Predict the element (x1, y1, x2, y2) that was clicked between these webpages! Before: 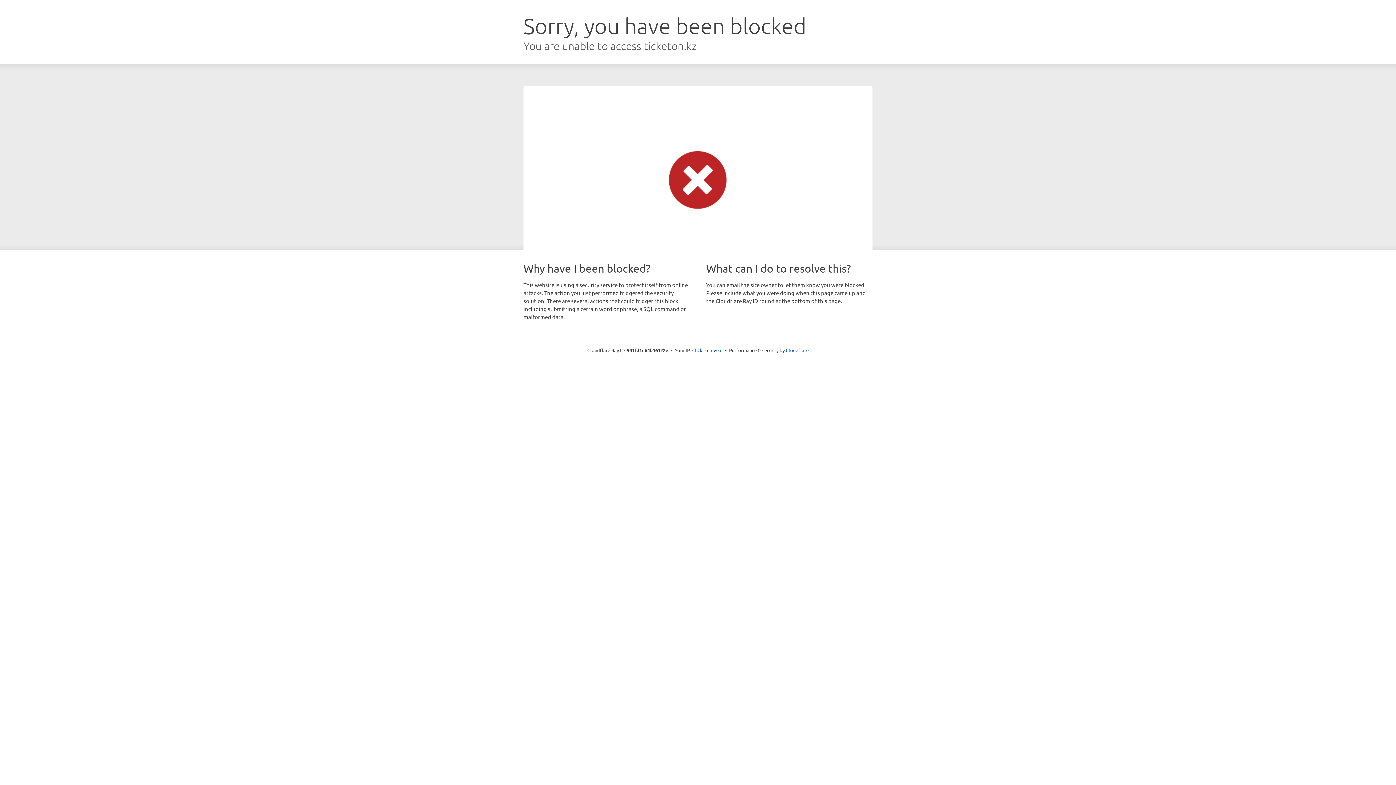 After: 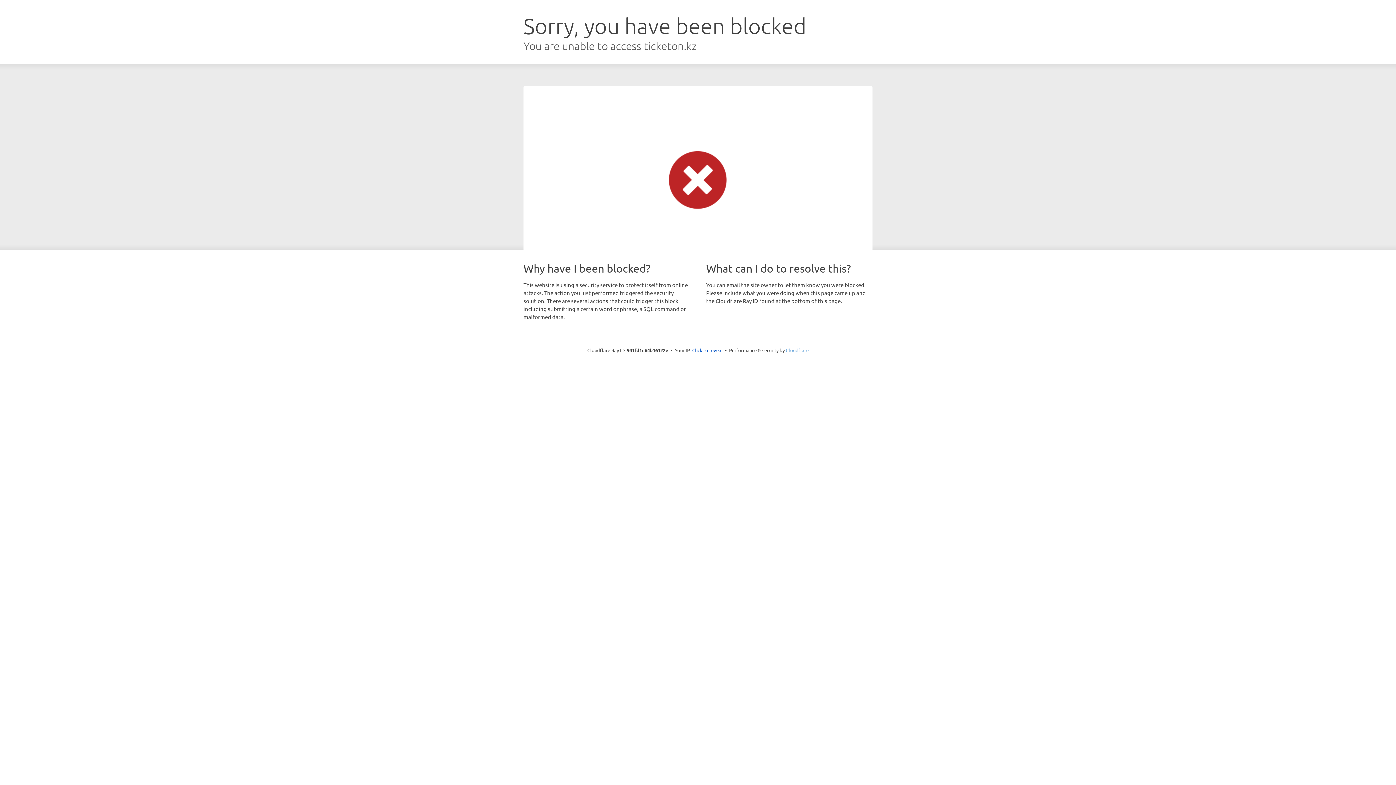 Action: bbox: (786, 347, 808, 353) label: Cloudflare